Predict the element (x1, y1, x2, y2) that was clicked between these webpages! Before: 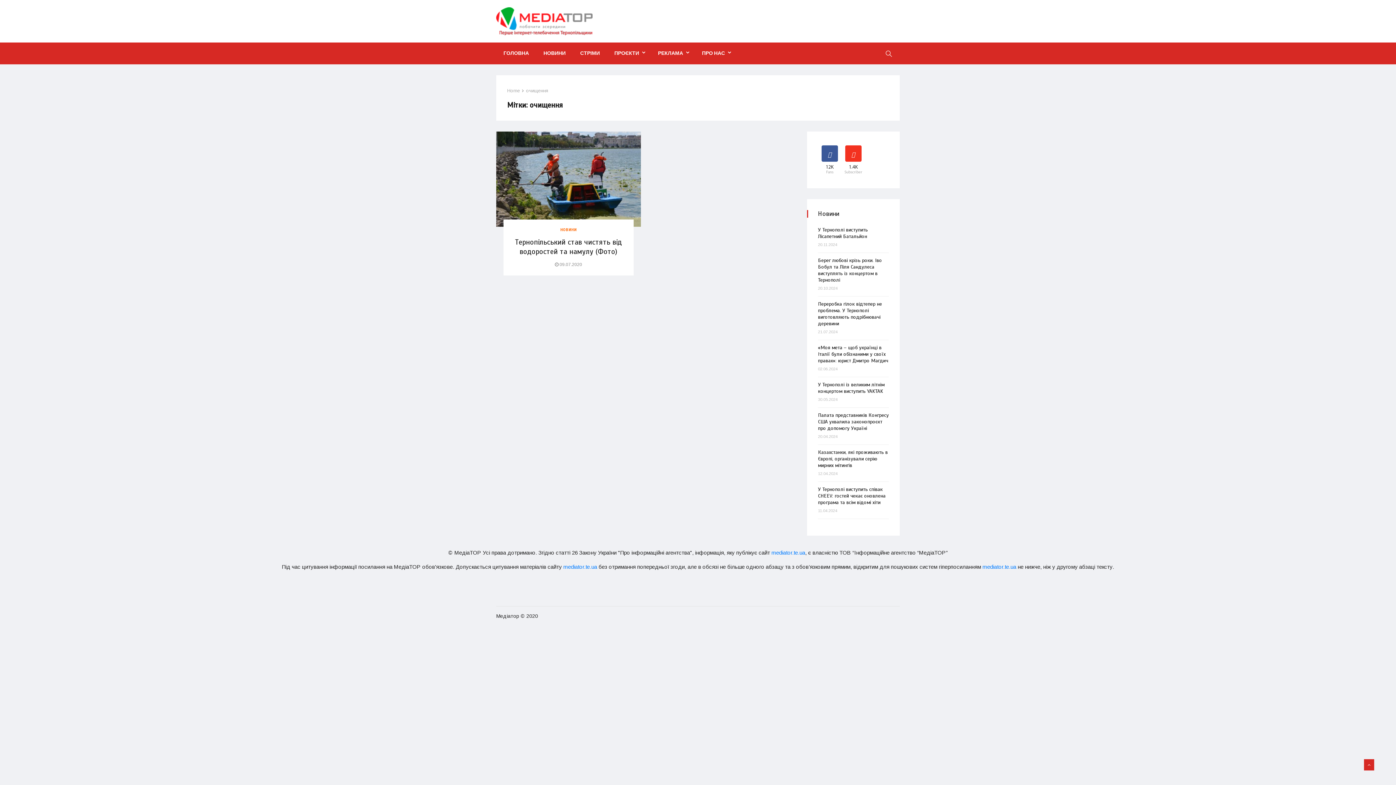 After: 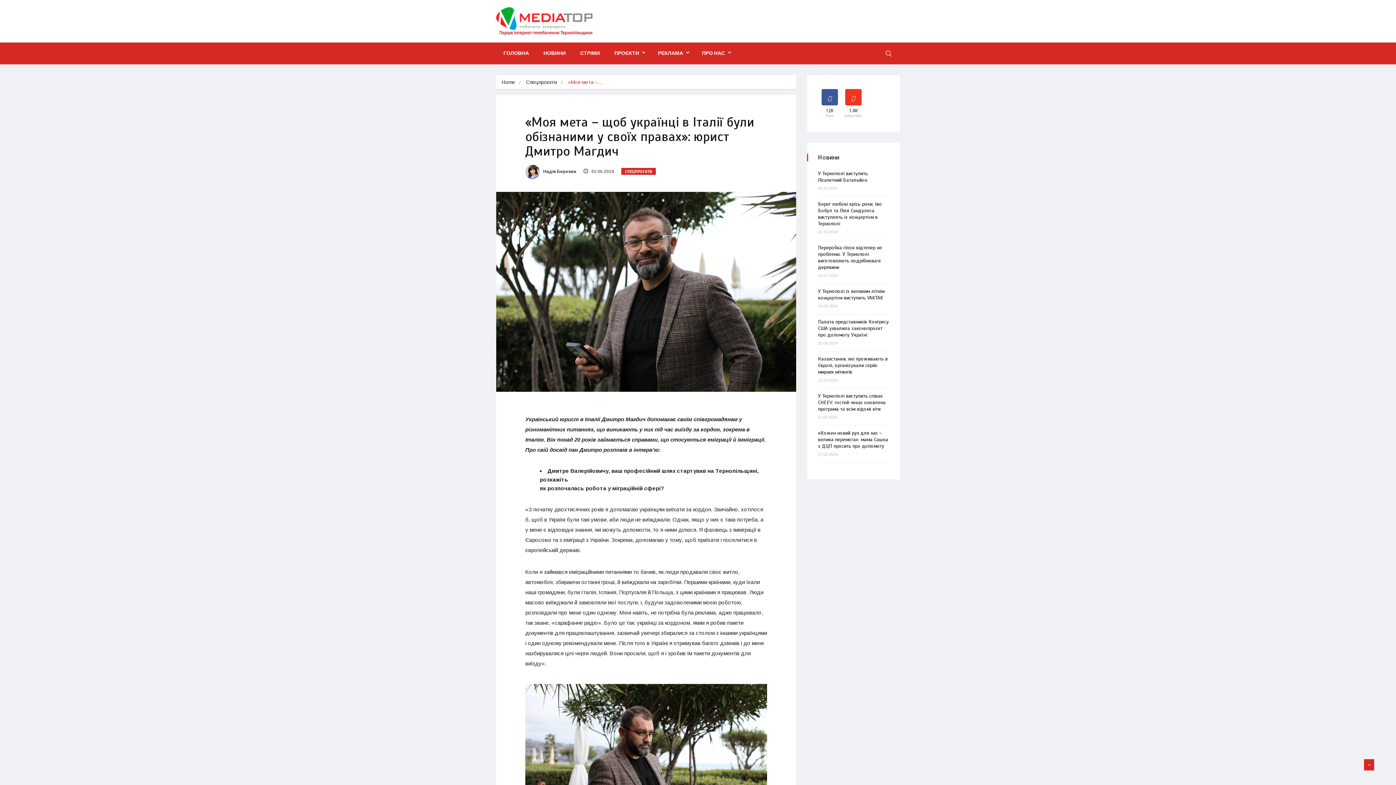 Action: label: «Моя мета – щоб українці в Італії були обізнаними у своїх правах»: юрист Дмитро Магдич bbox: (818, 344, 888, 364)